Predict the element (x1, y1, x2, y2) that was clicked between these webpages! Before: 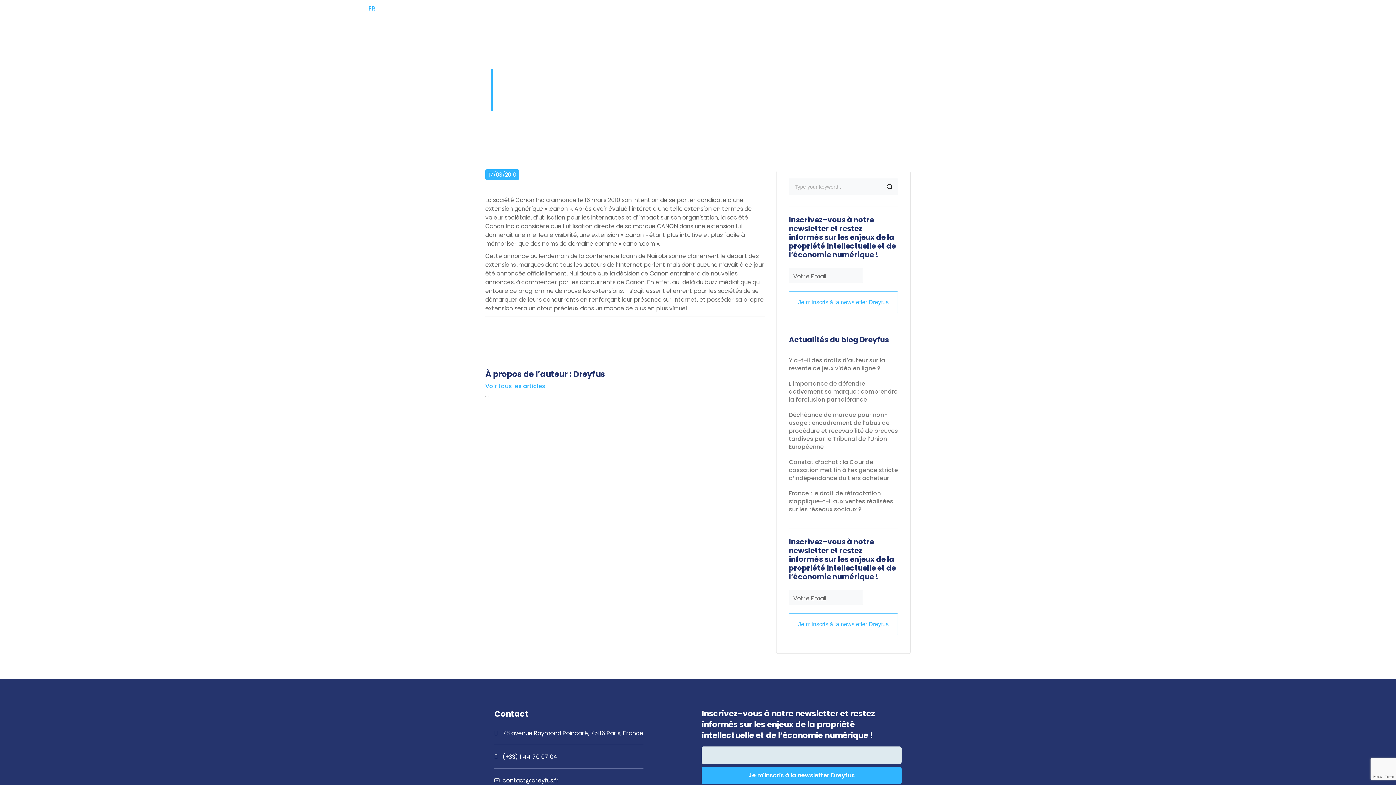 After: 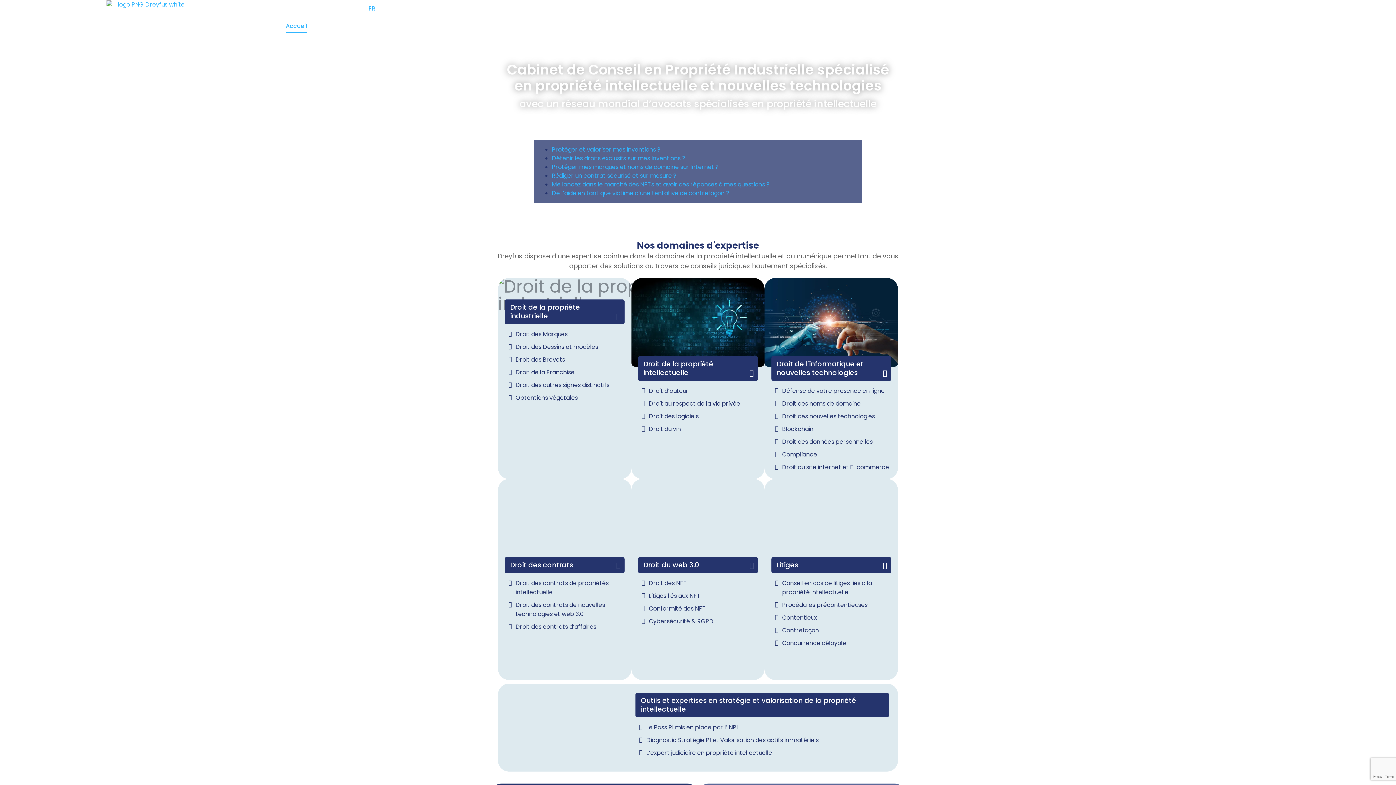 Action: bbox: (608, 96, 633, 105) label: Dreyfus